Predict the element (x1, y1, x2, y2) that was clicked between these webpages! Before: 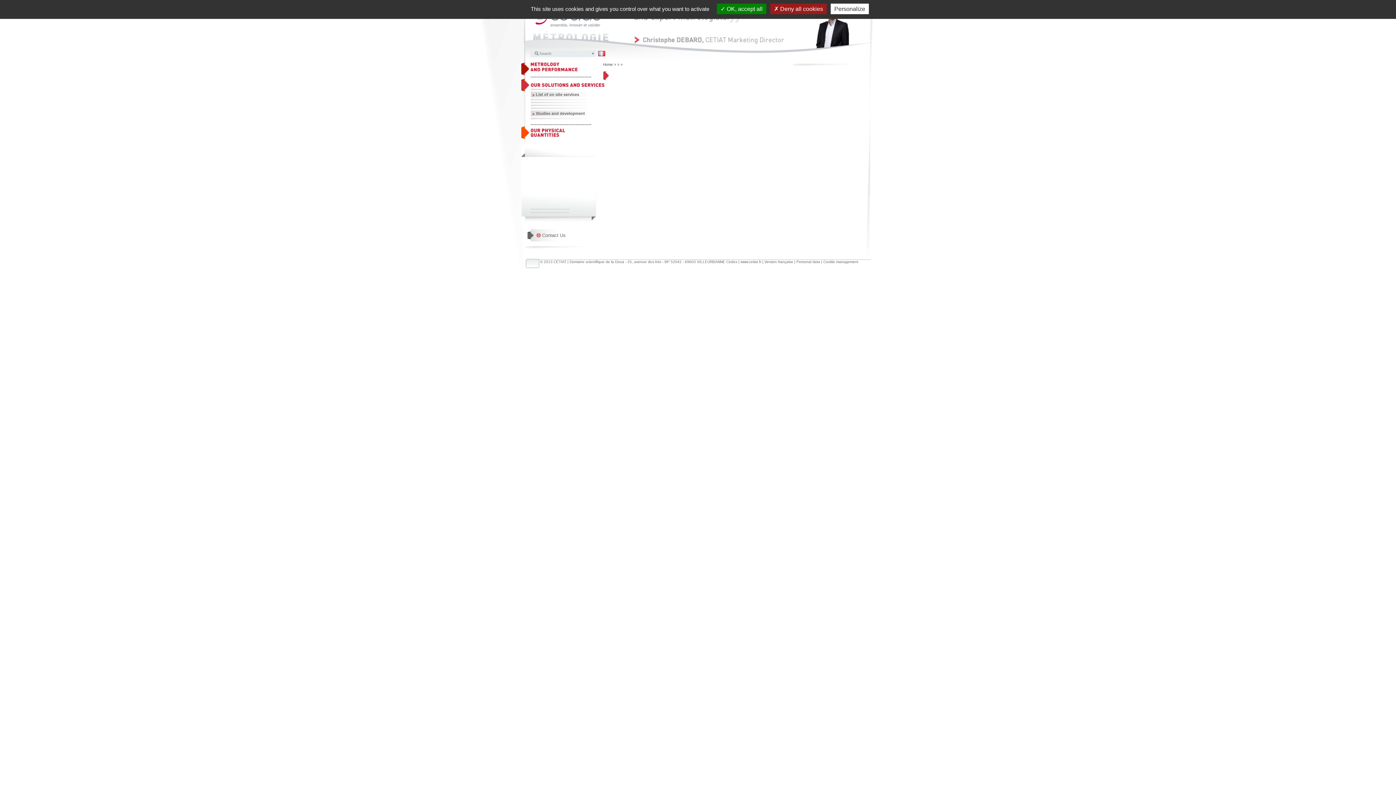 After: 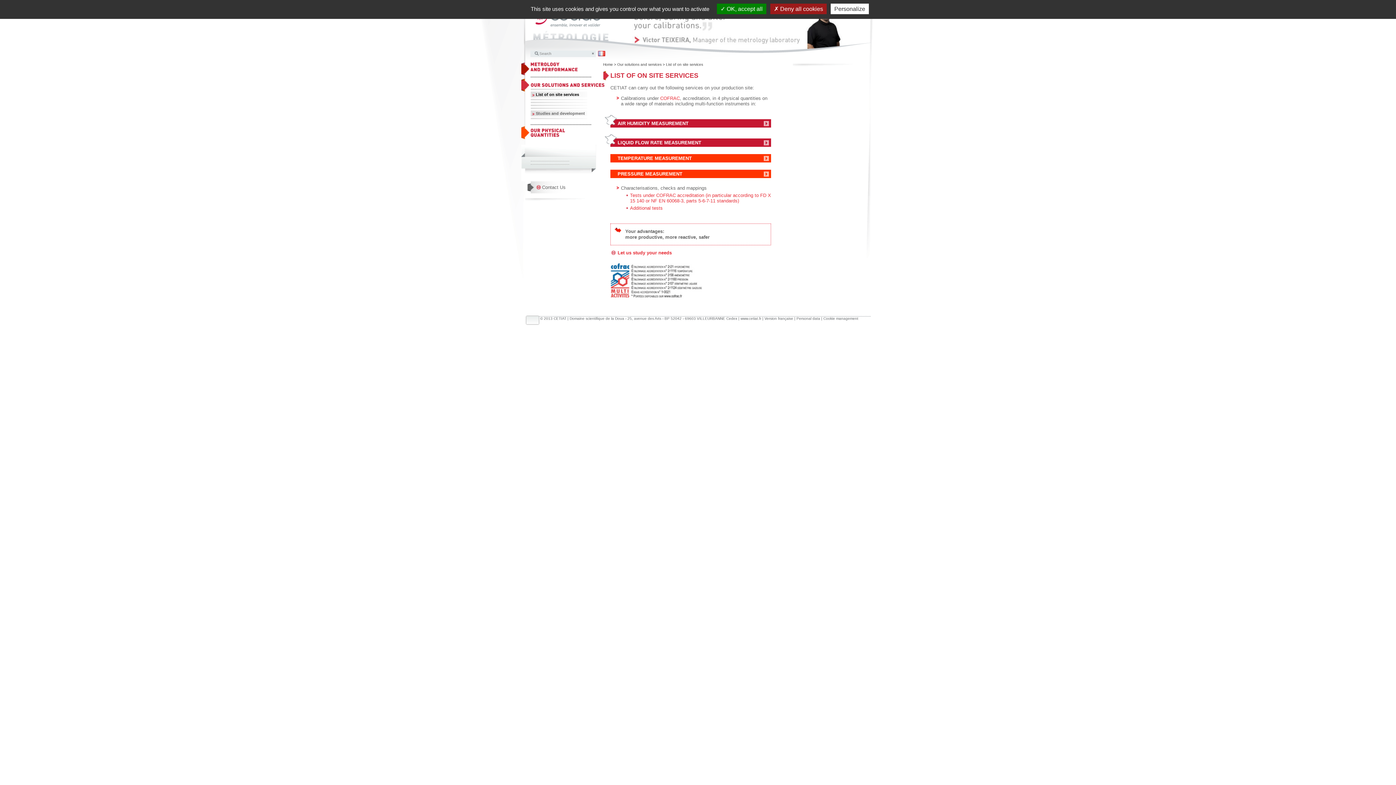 Action: label: List of on site services bbox: (530, 91, 599, 97)